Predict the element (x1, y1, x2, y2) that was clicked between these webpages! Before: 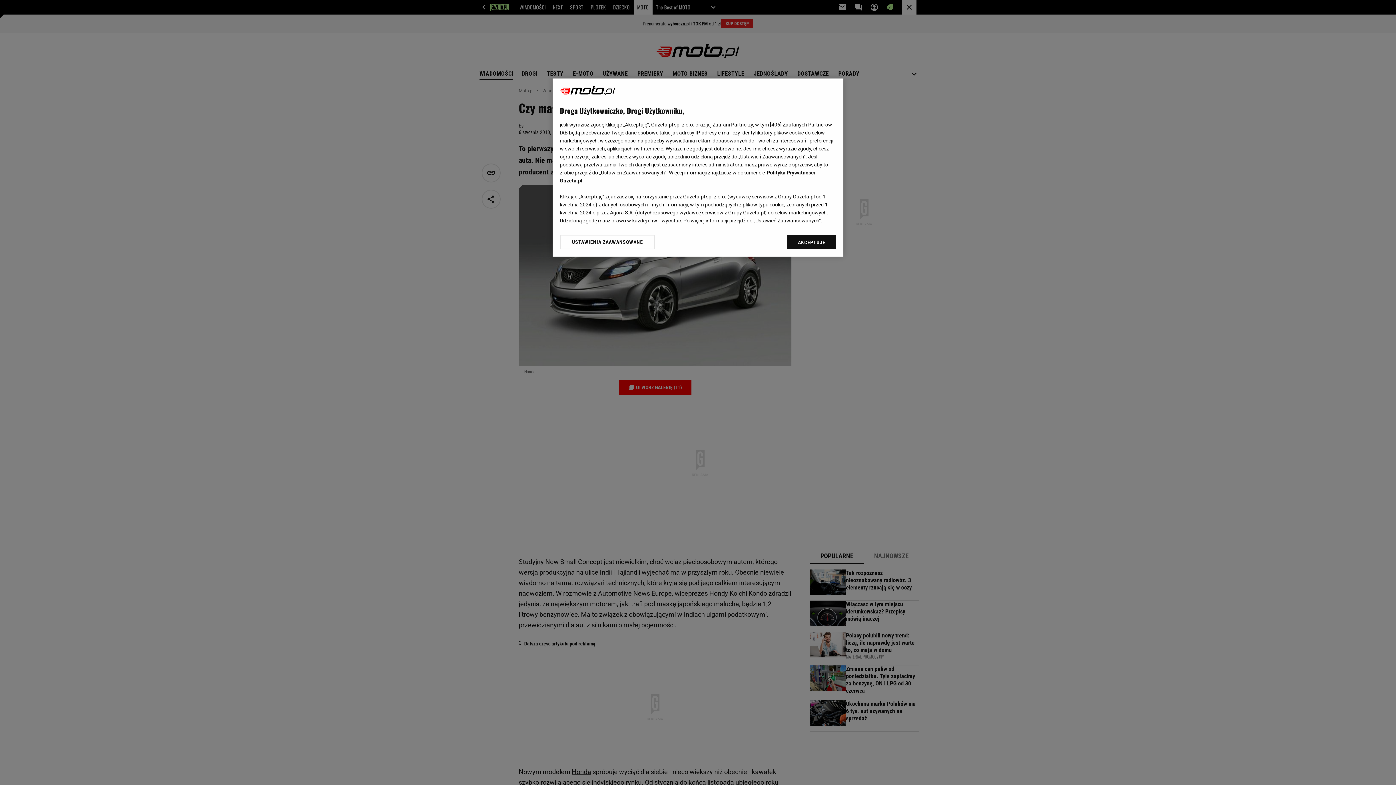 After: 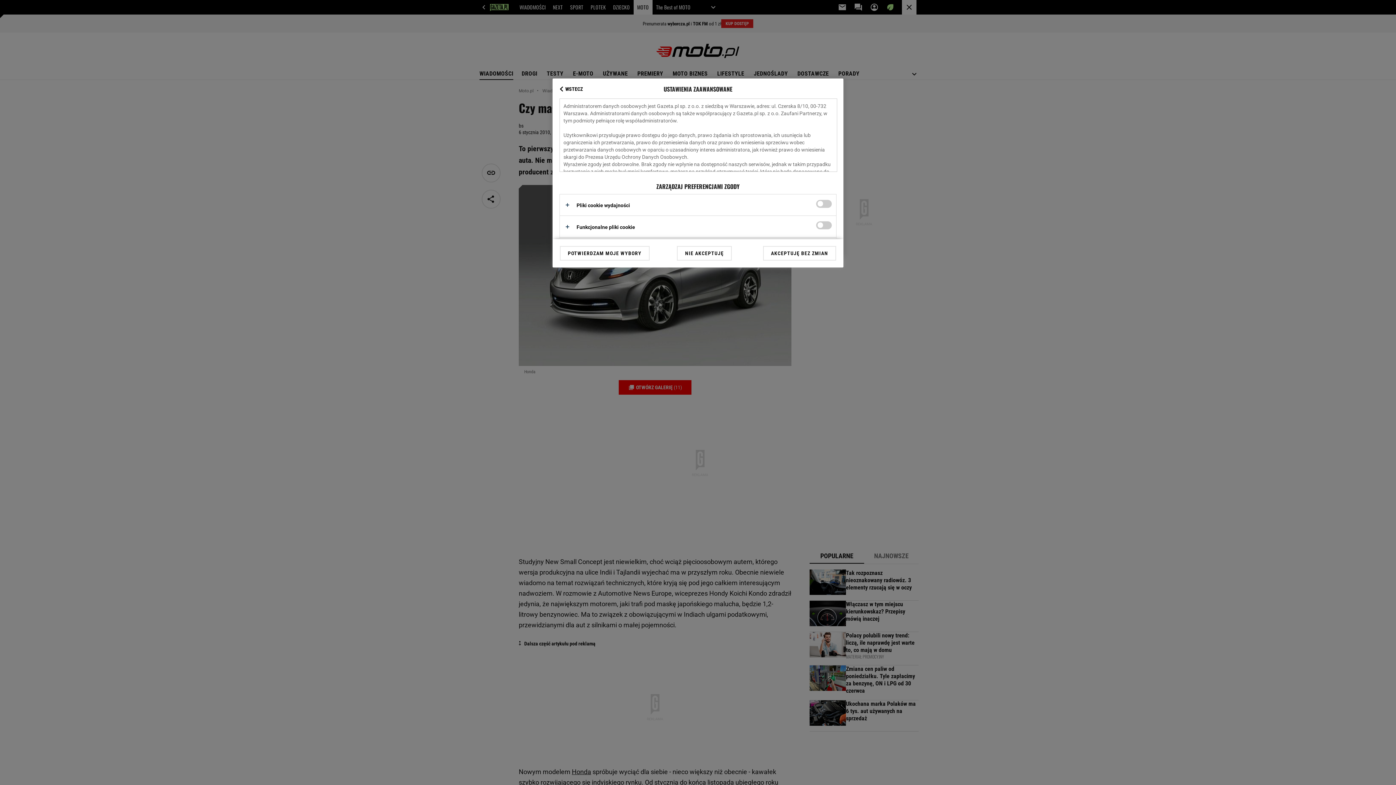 Action: bbox: (560, 234, 655, 249) label: USTAWIENIA ZAAWANSOWANE